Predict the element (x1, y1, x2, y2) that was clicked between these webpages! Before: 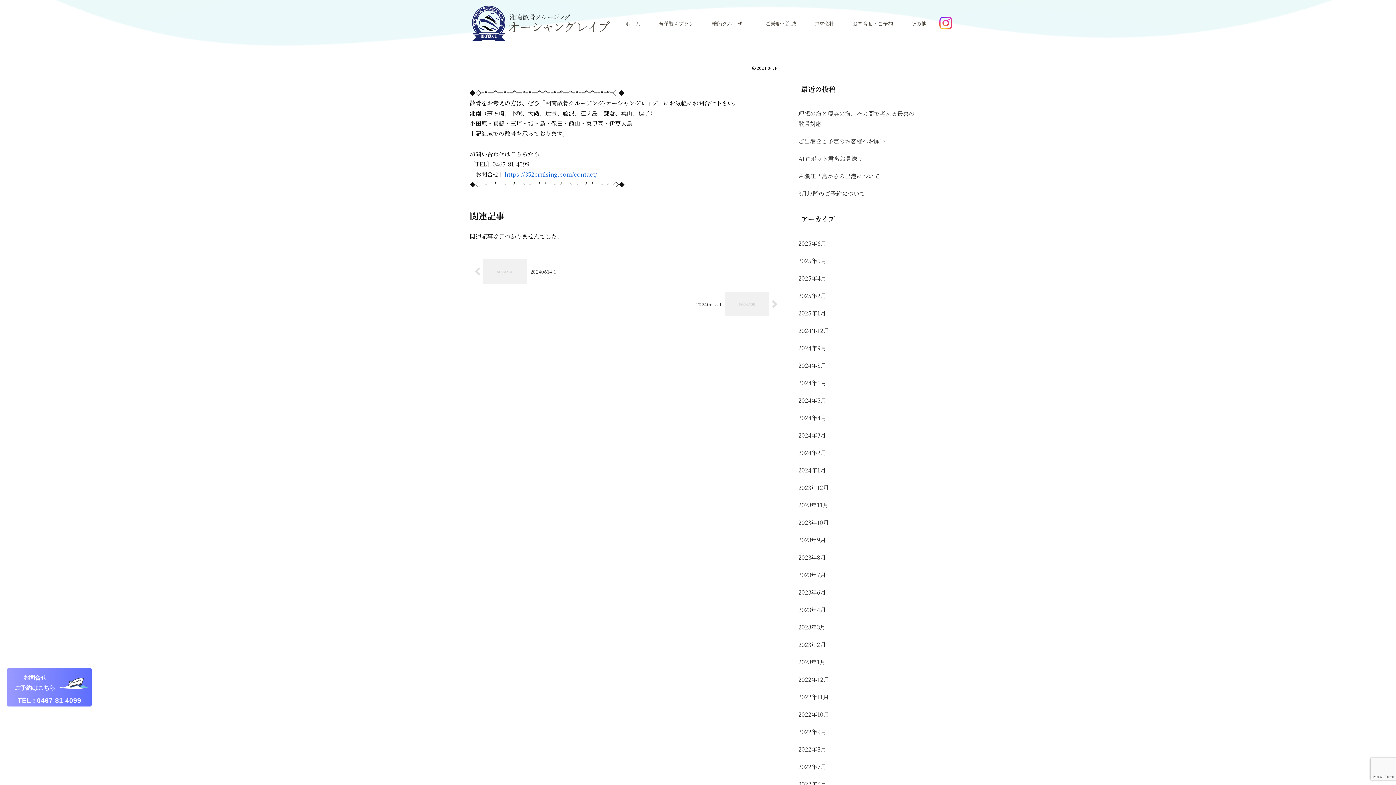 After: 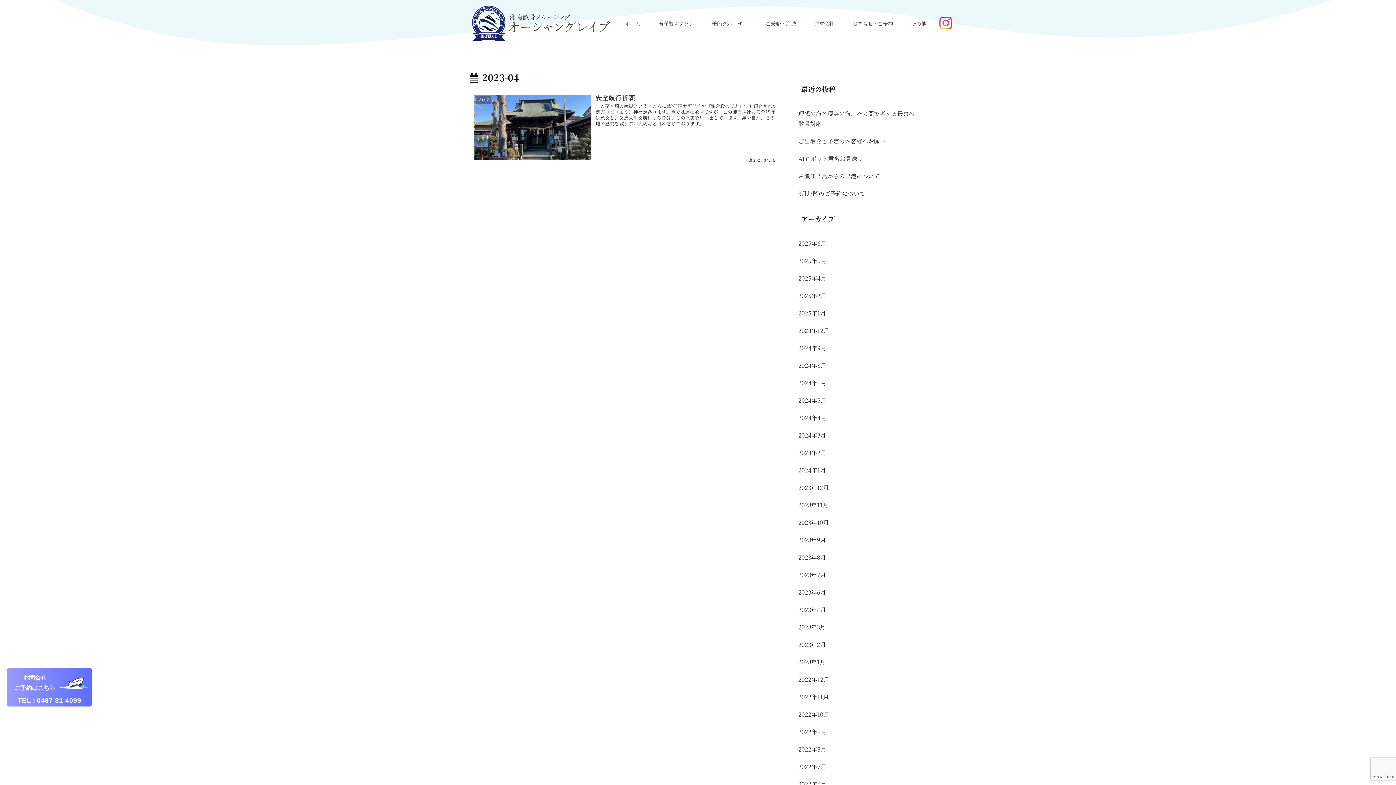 Action: bbox: (797, 601, 919, 618) label: 2023年4月